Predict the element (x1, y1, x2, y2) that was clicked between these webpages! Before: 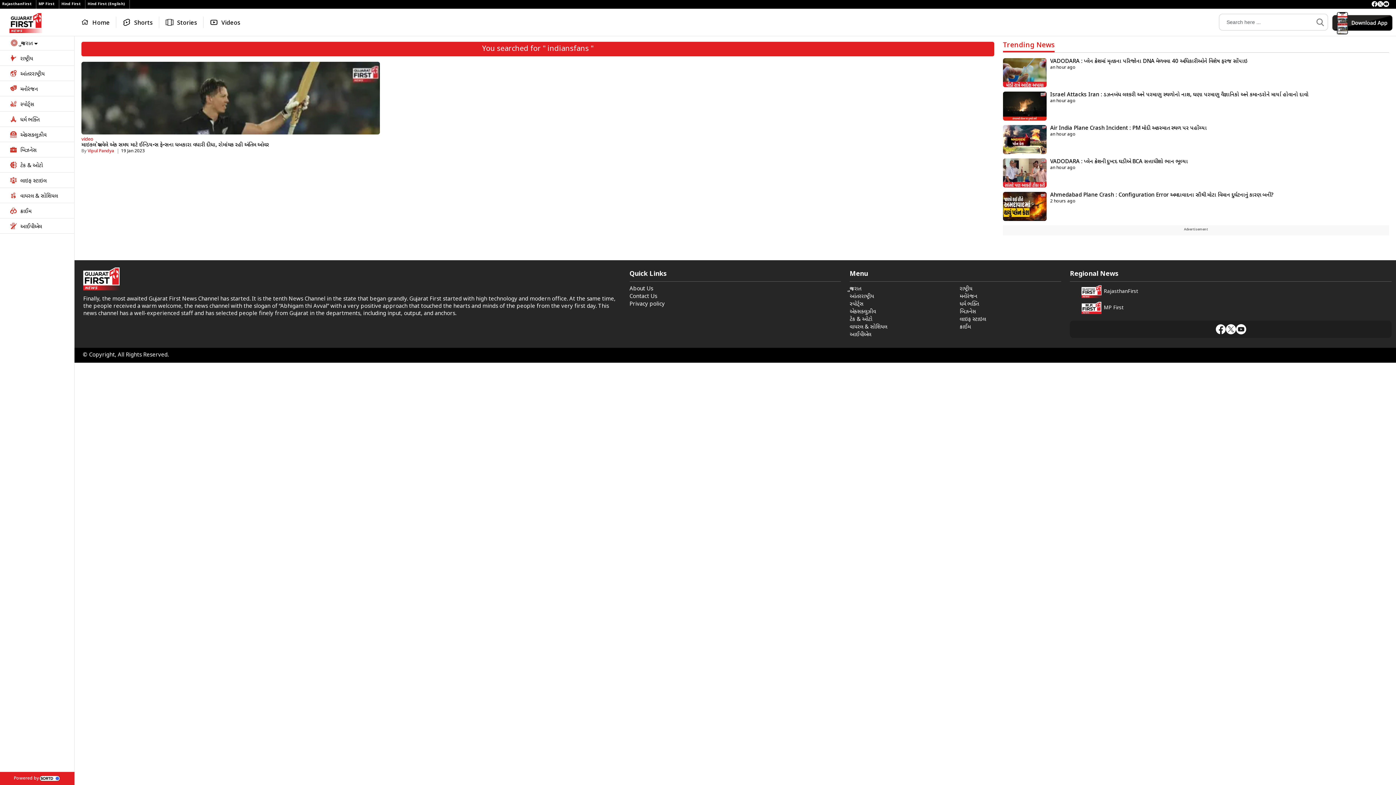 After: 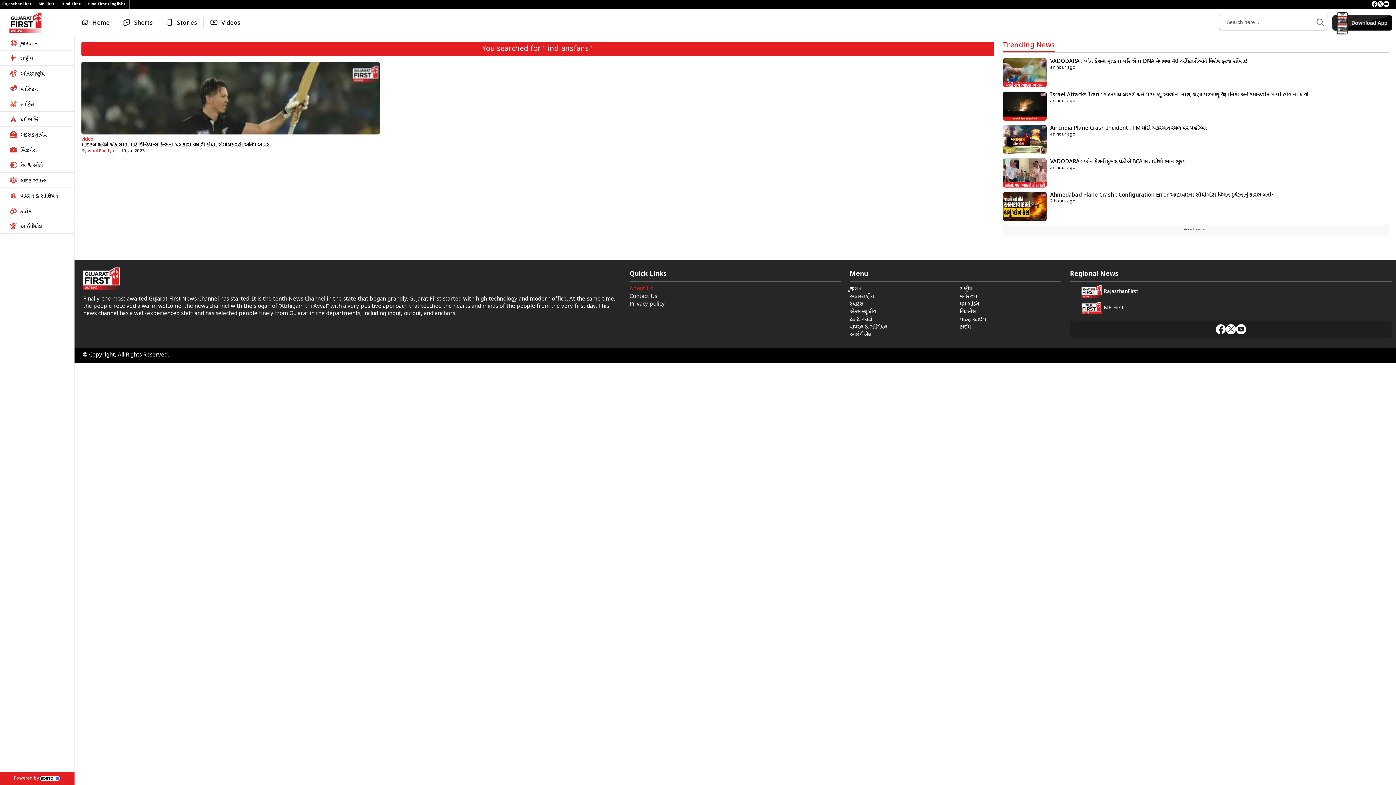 Action: label: About Us bbox: (629, 285, 653, 292)